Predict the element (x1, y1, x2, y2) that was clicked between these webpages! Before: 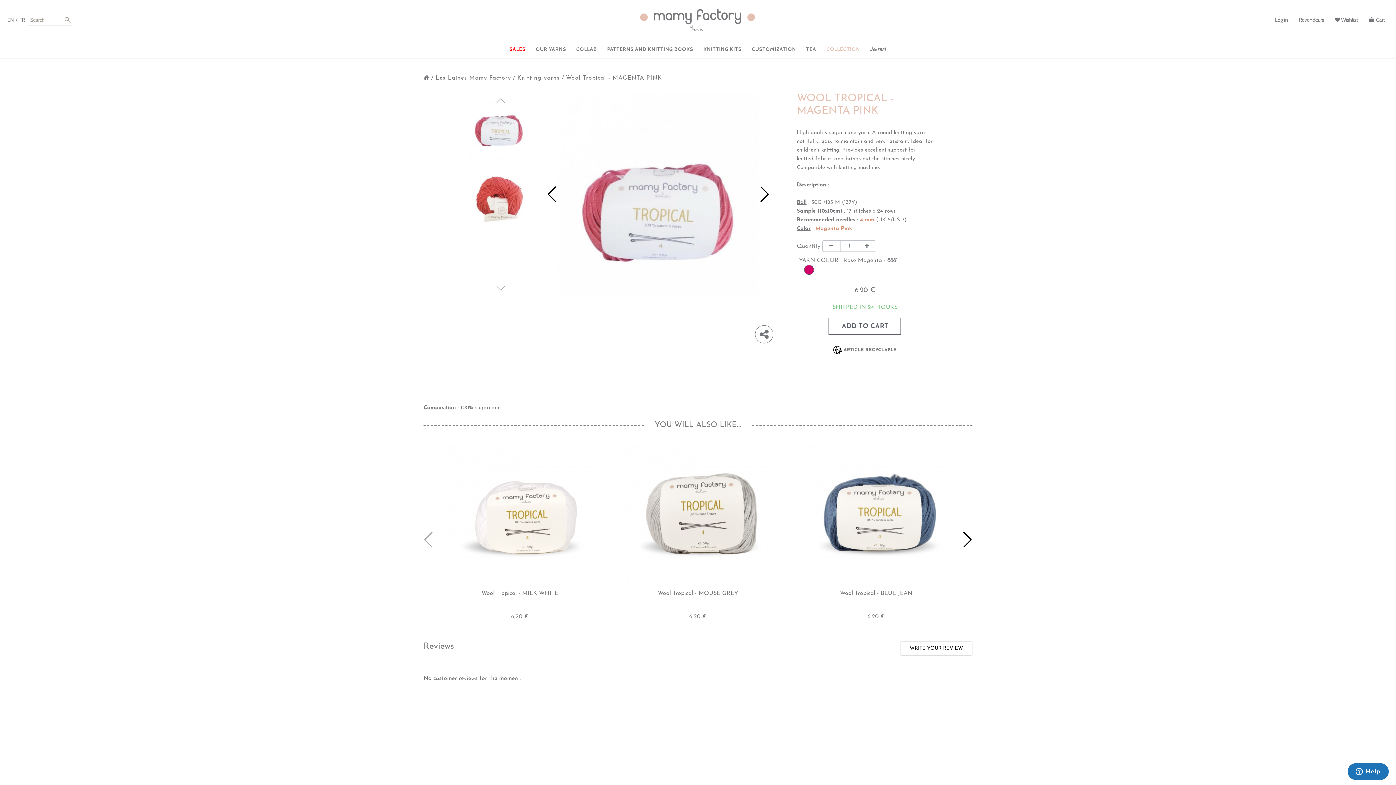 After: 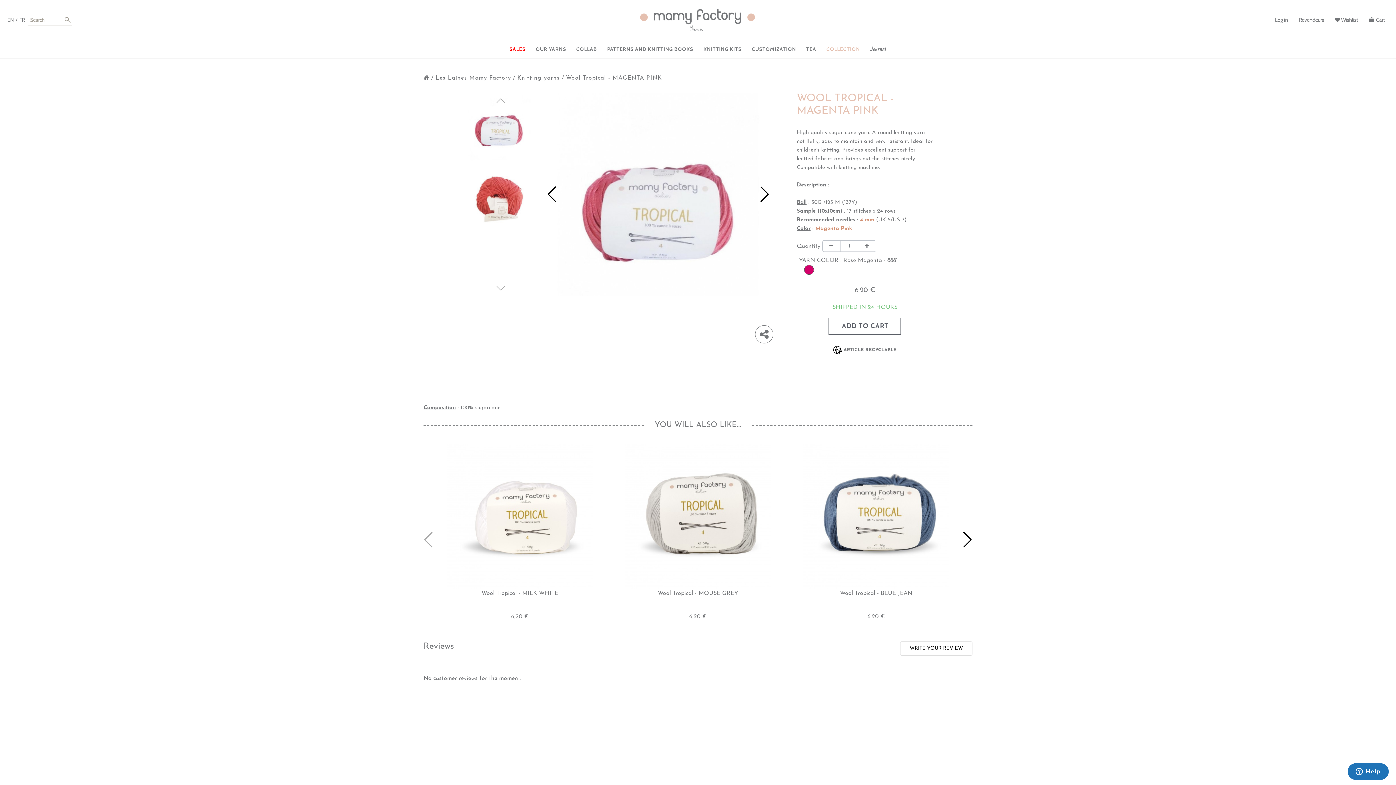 Action: bbox: (462, 92, 537, 165)